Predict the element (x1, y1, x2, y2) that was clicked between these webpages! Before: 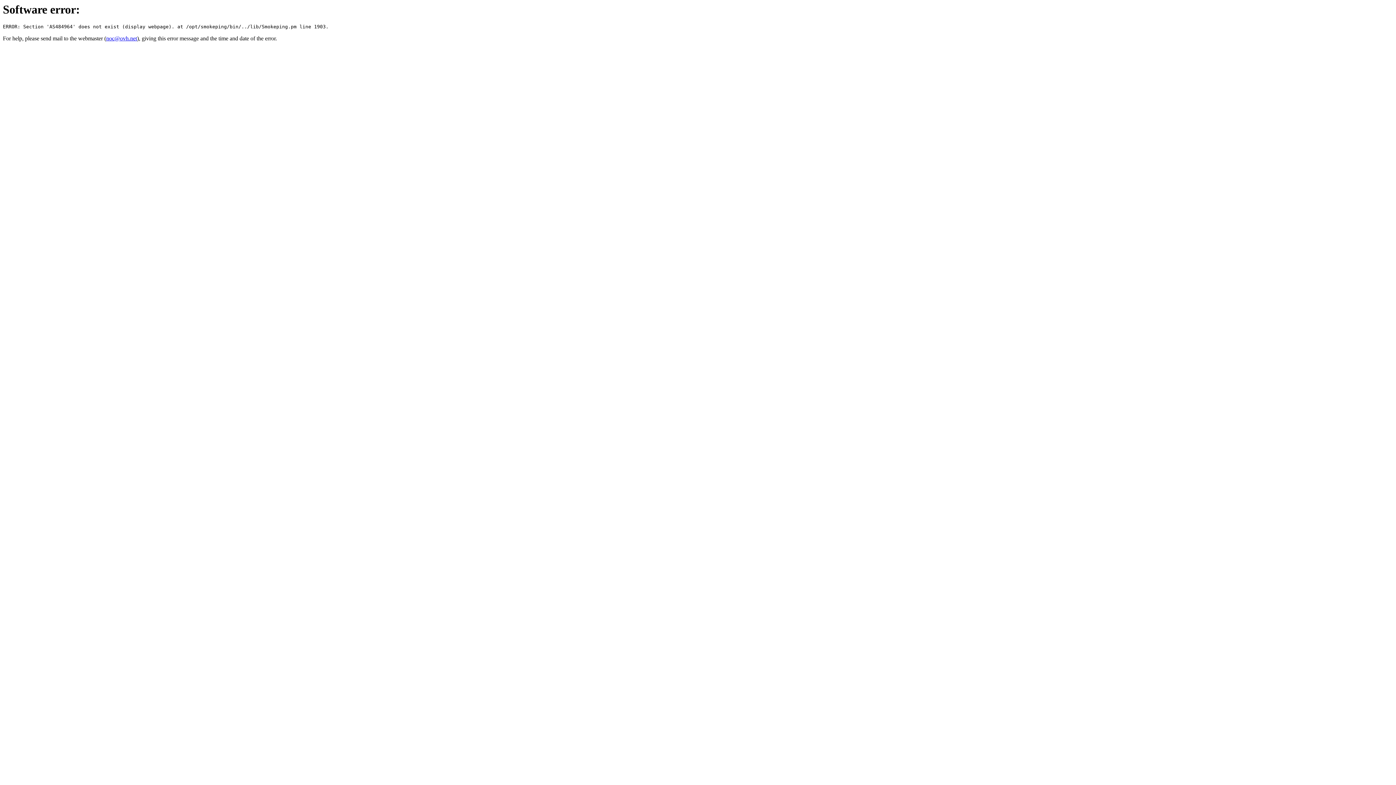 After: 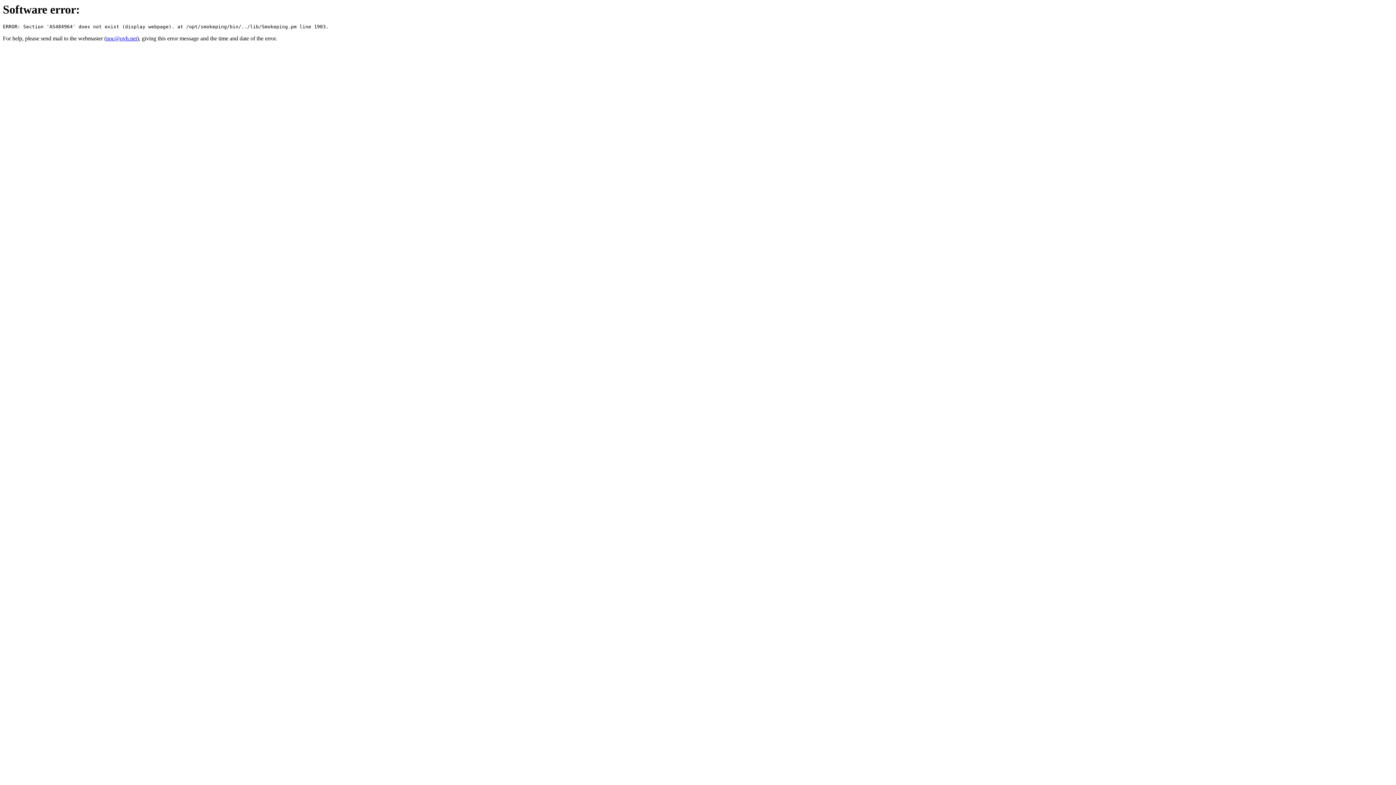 Action: label: noc@ovh.net bbox: (106, 35, 137, 41)